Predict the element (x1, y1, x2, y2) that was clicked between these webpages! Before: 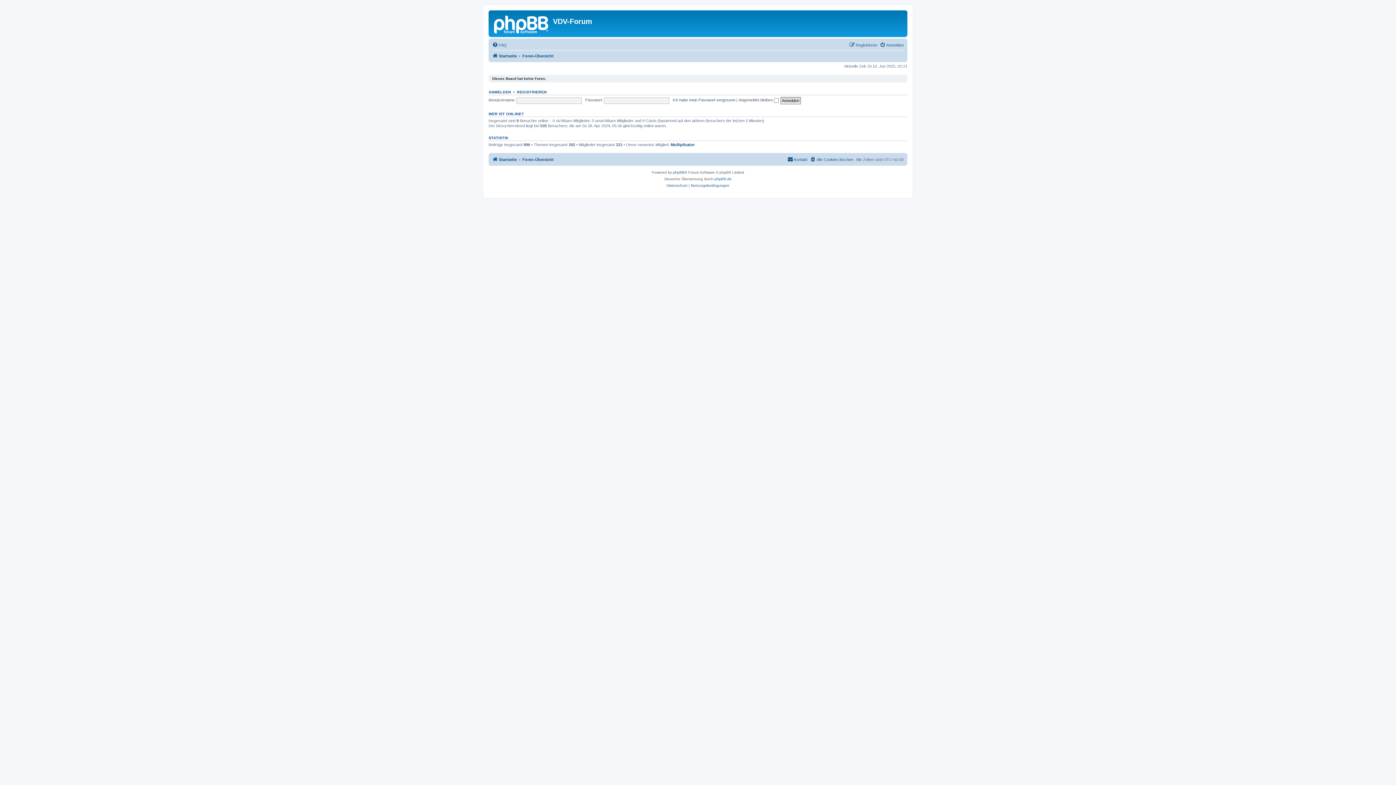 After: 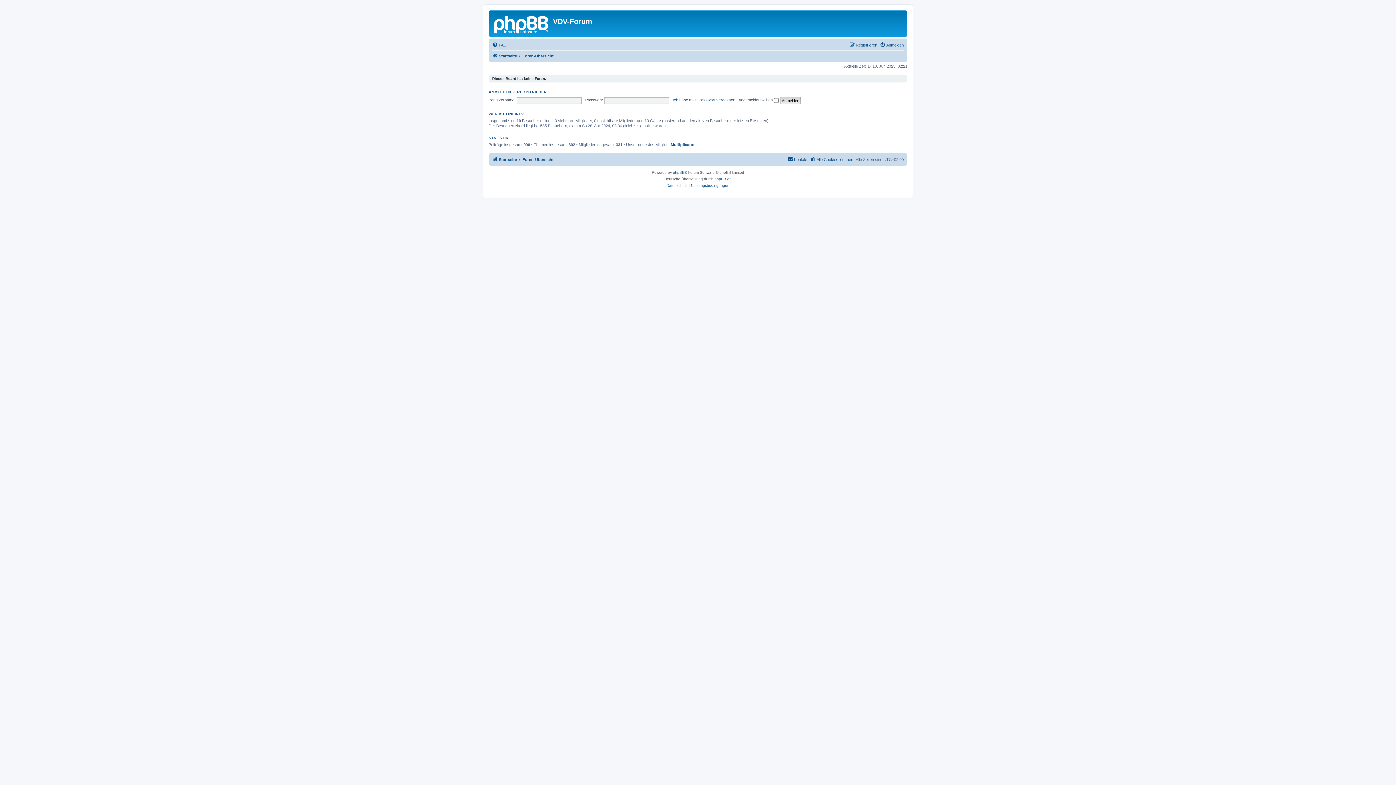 Action: label: Startseite bbox: (492, 51, 517, 60)